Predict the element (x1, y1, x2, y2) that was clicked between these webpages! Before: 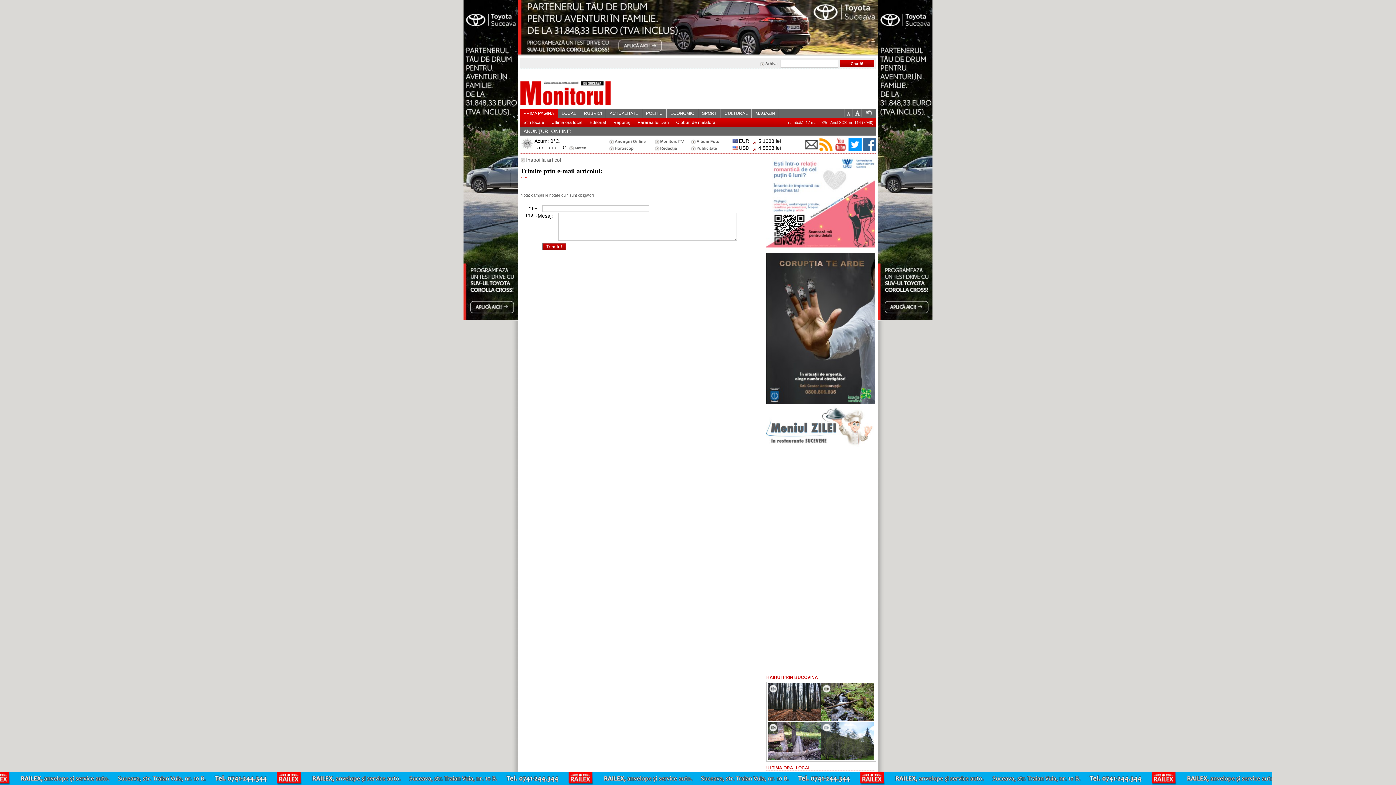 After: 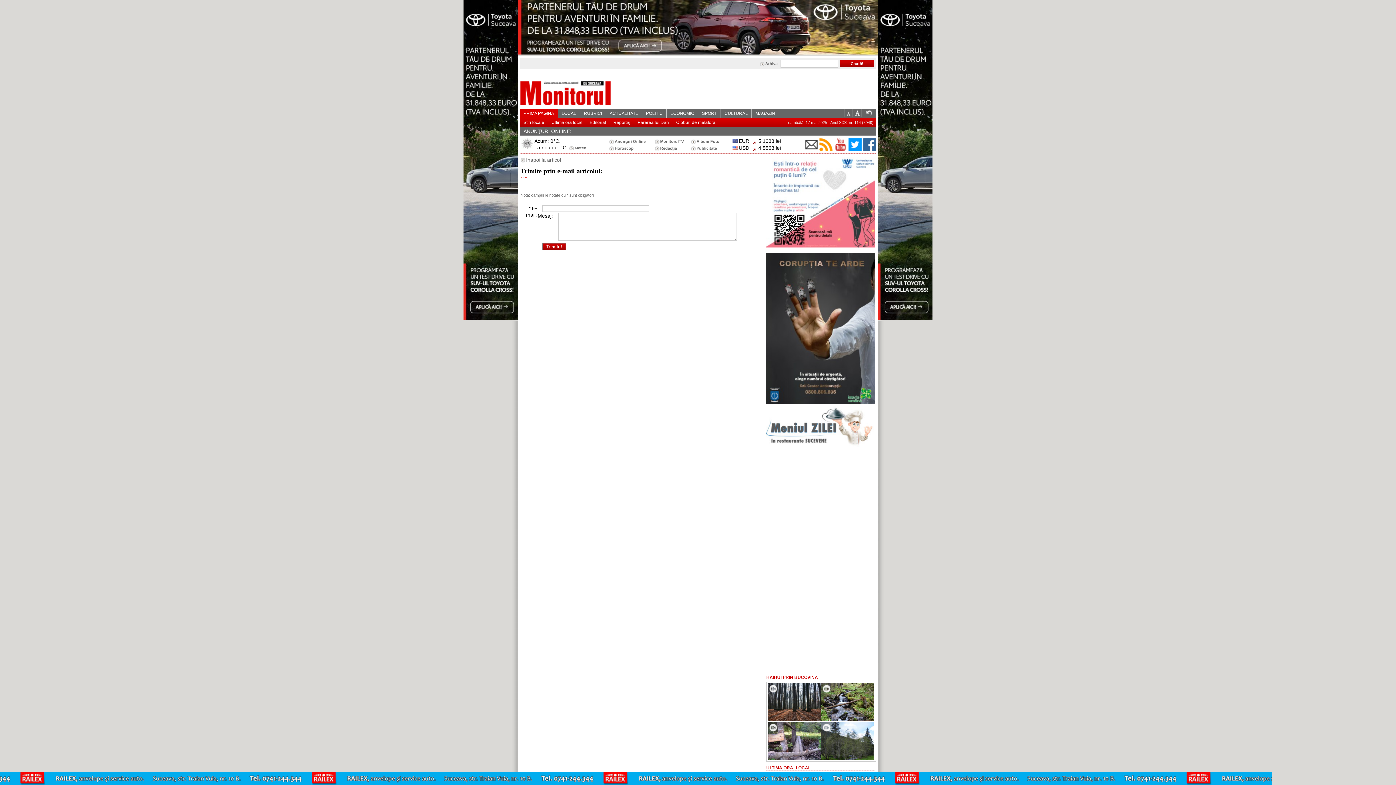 Action: bbox: (834, 141, 847, 147)